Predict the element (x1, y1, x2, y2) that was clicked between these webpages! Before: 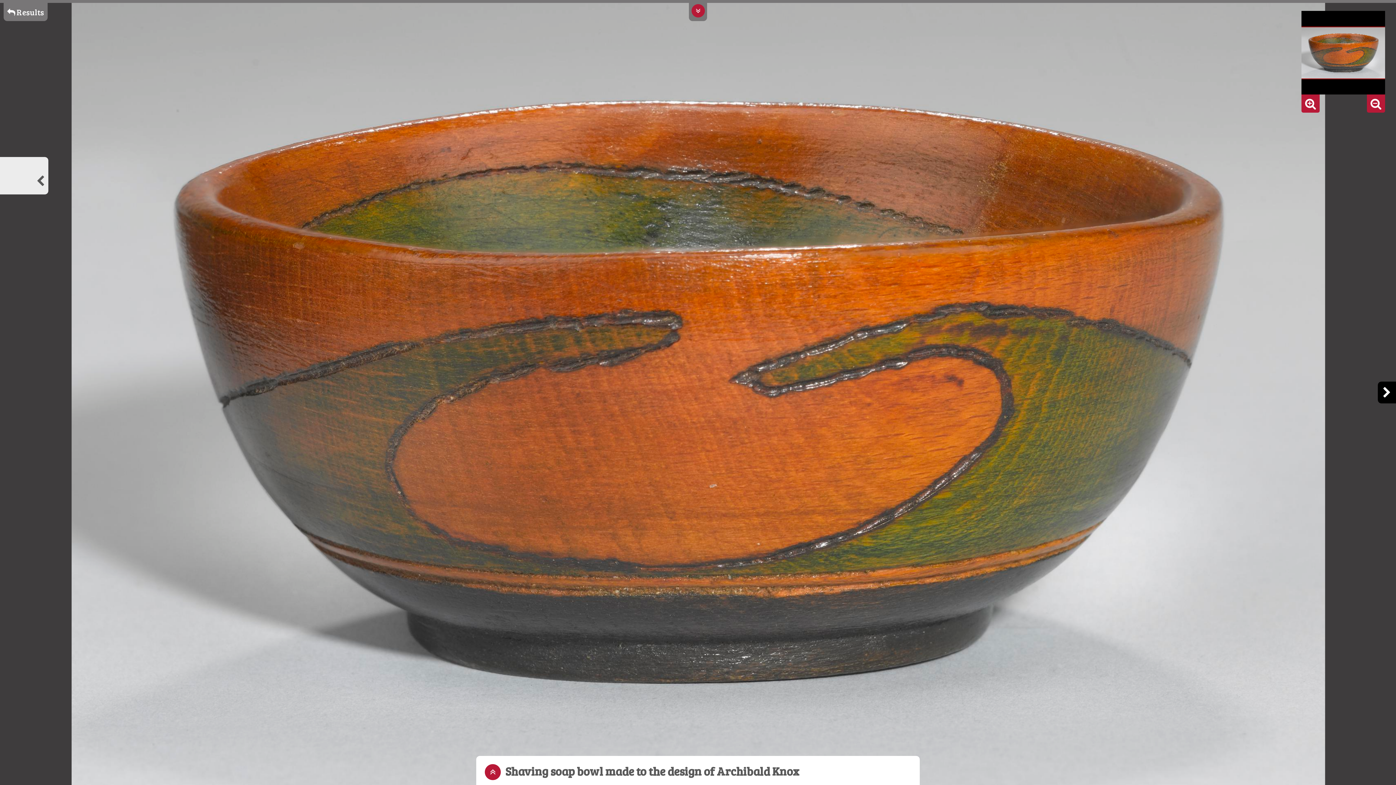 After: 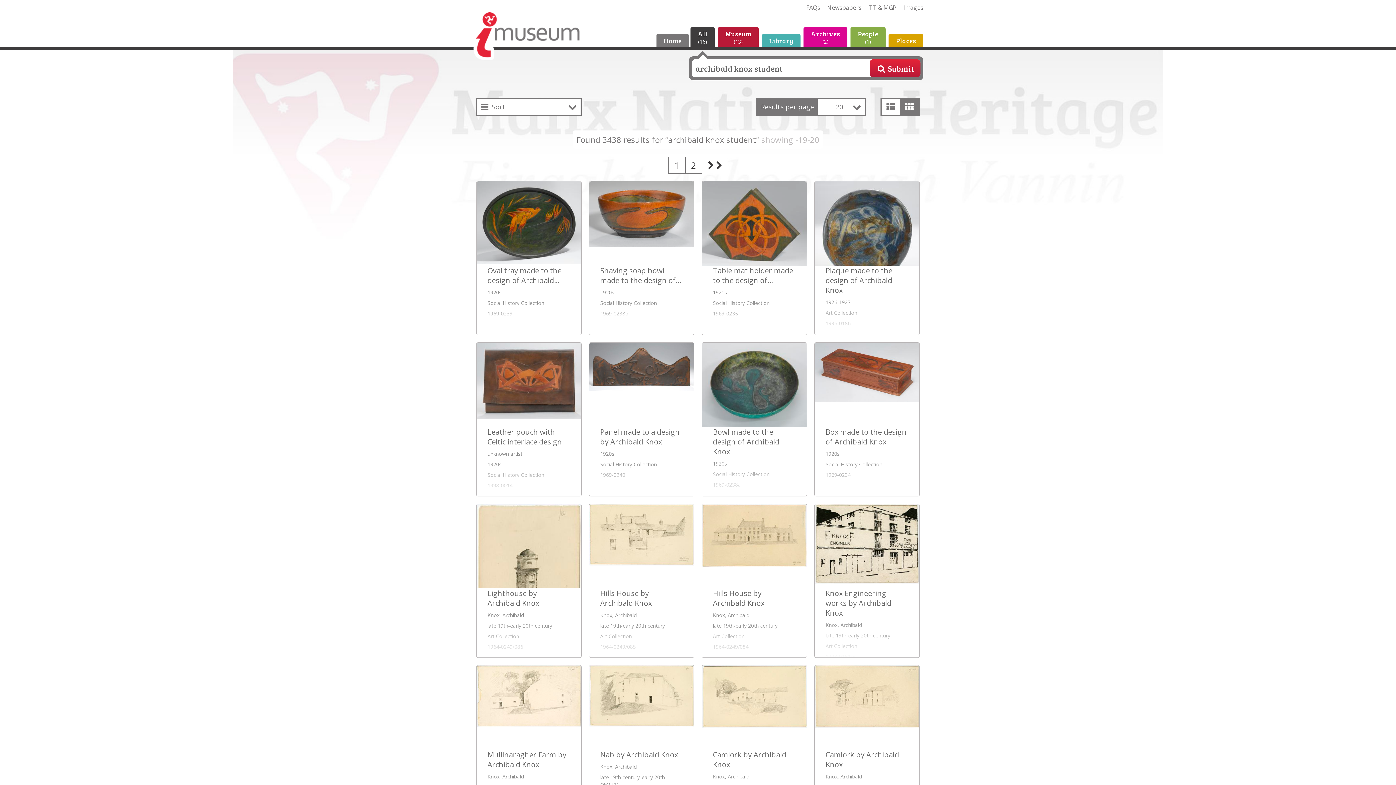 Action: bbox: (3, 2, 47, 21) label:  Results